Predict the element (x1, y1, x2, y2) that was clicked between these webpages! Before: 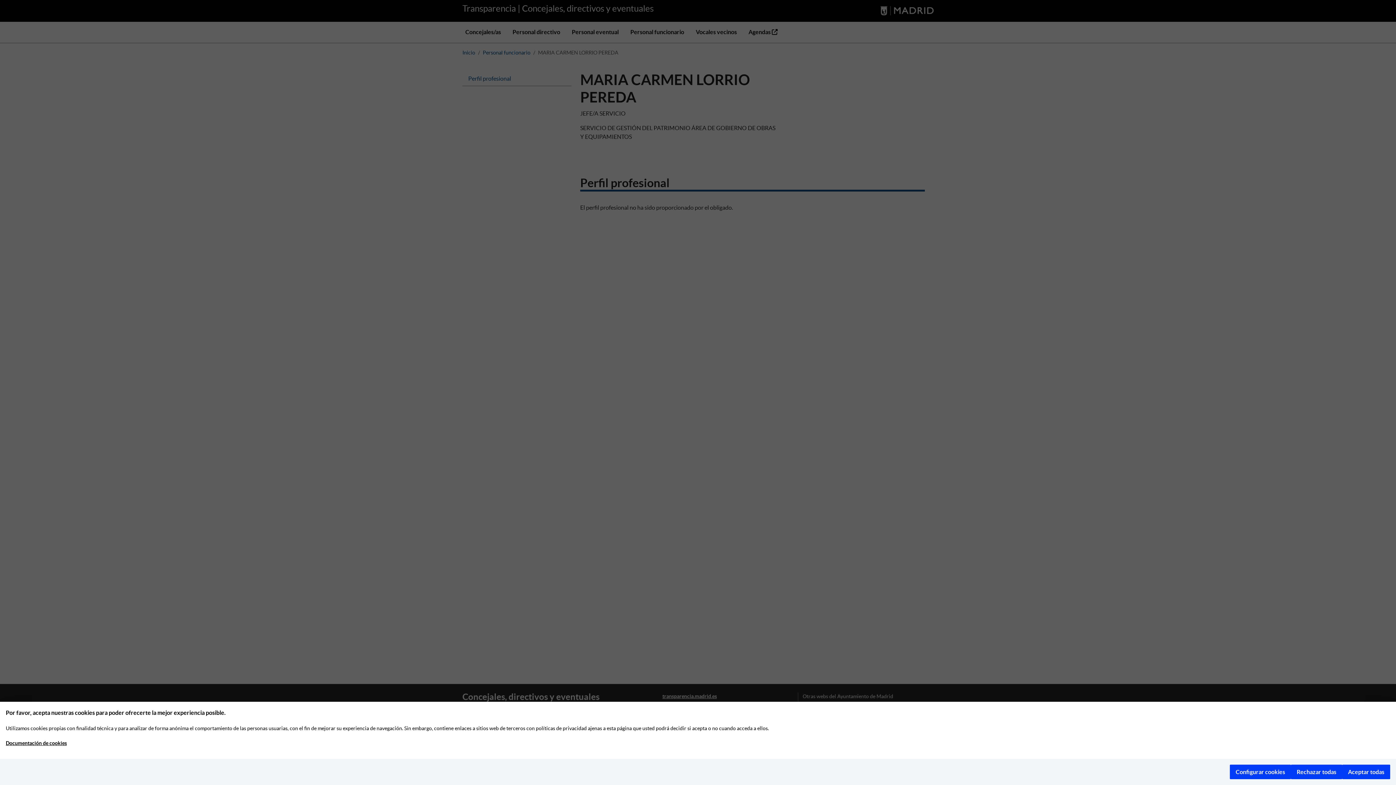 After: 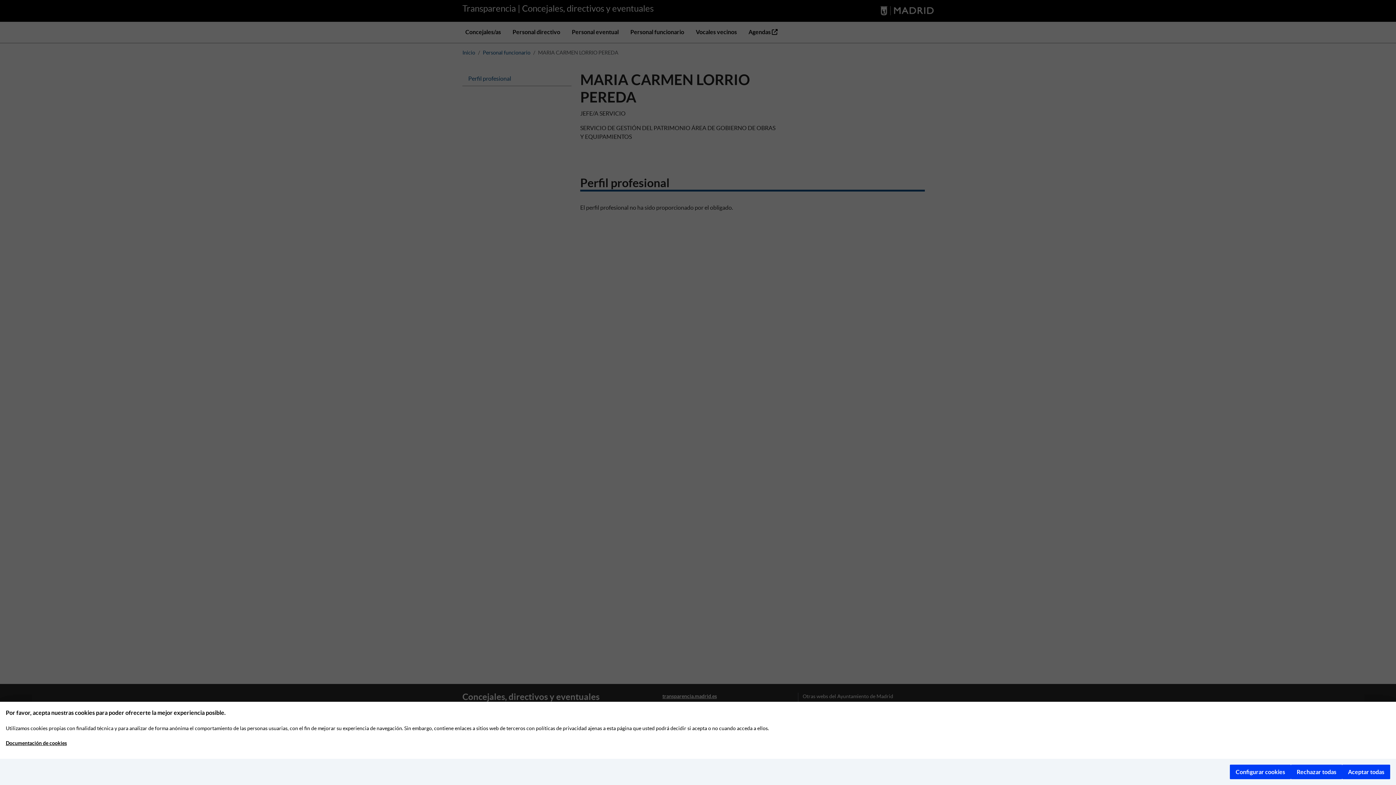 Action: label: Documentación de cookies bbox: (5, 740, 66, 746)